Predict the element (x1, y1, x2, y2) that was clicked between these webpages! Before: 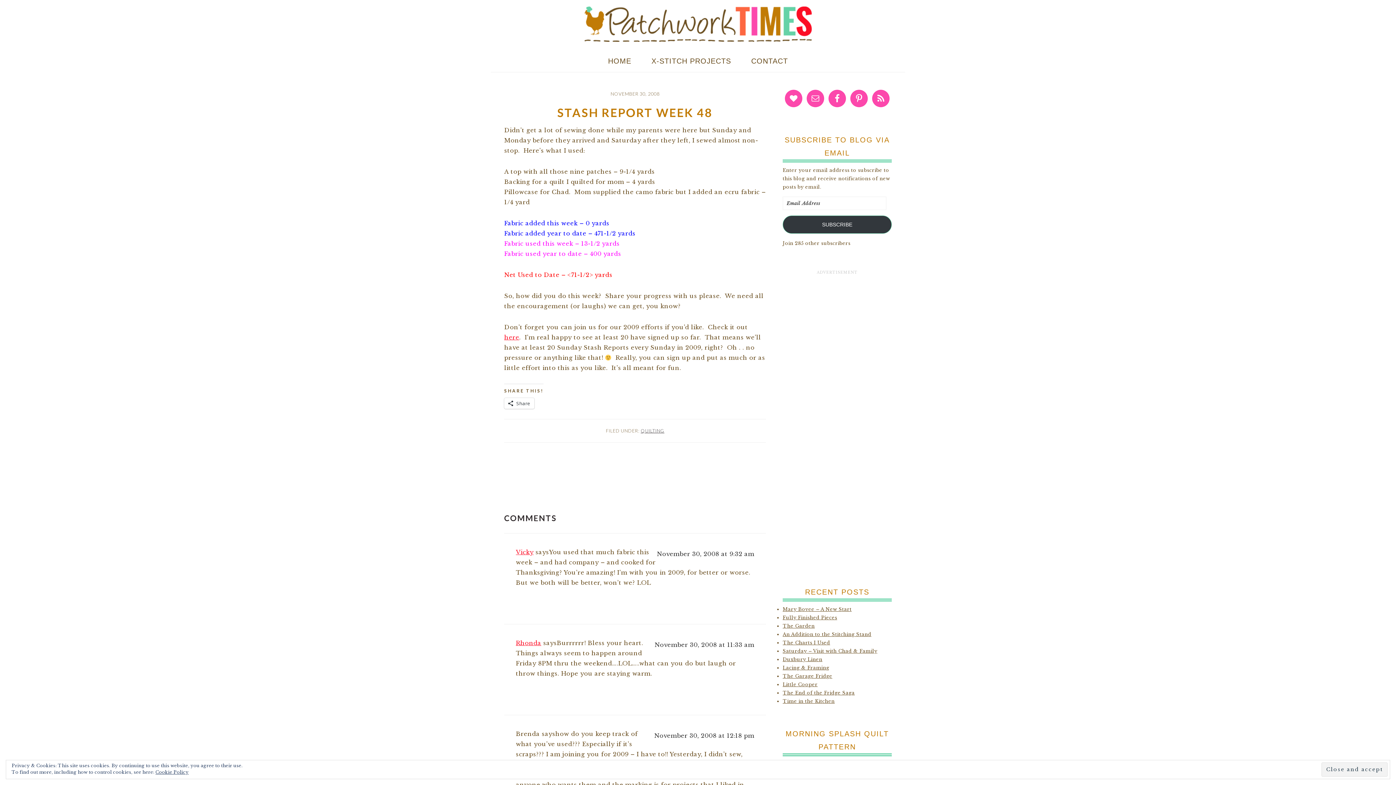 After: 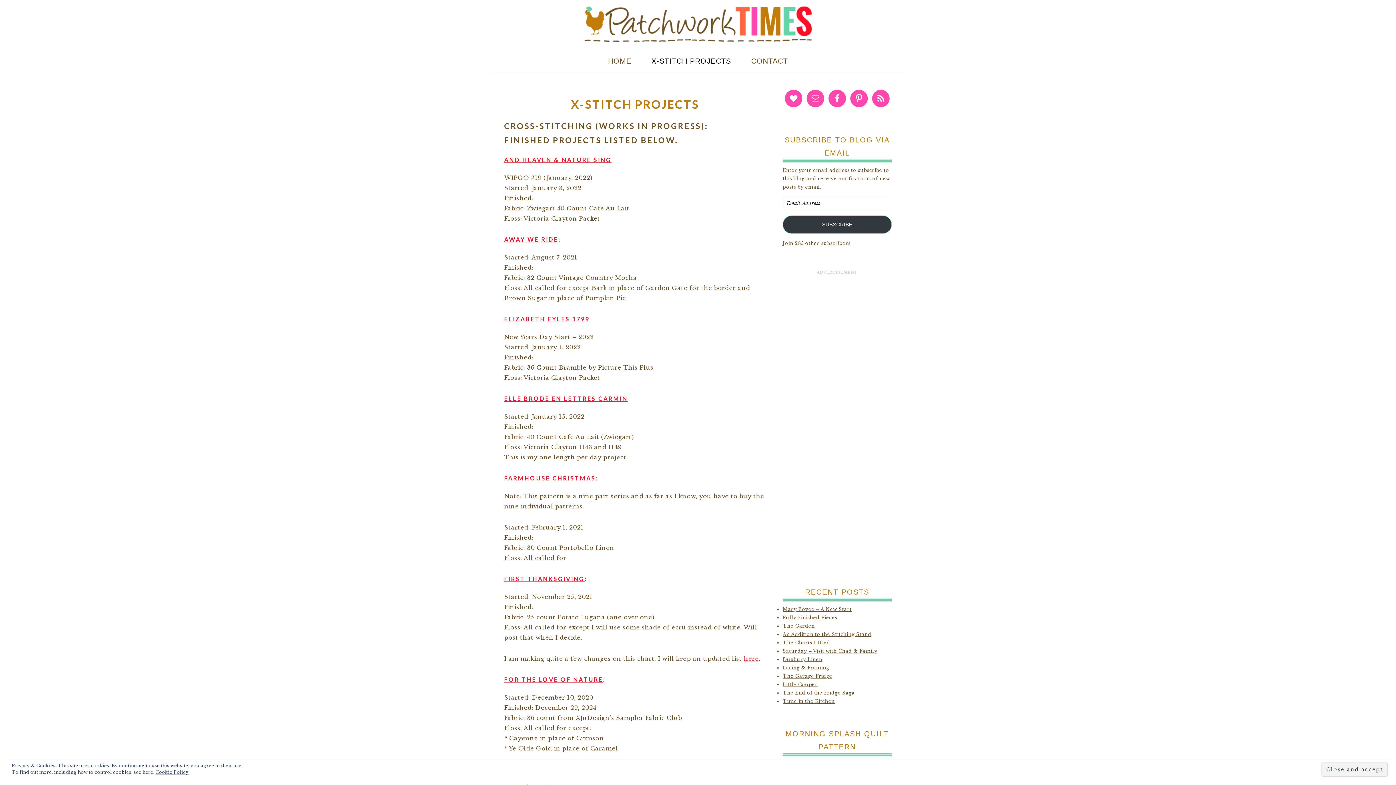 Action: bbox: (642, 50, 740, 72) label: X-STITCH PROJECTS